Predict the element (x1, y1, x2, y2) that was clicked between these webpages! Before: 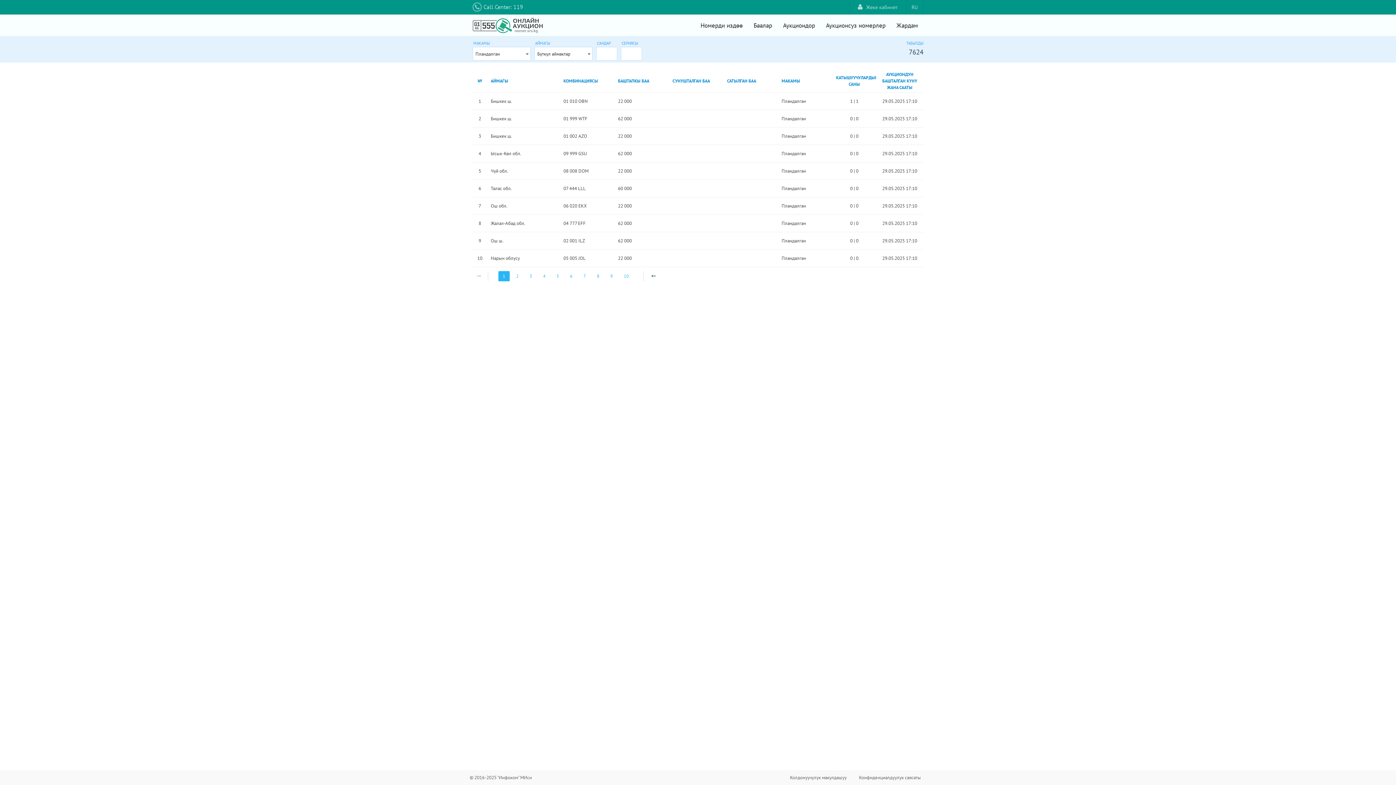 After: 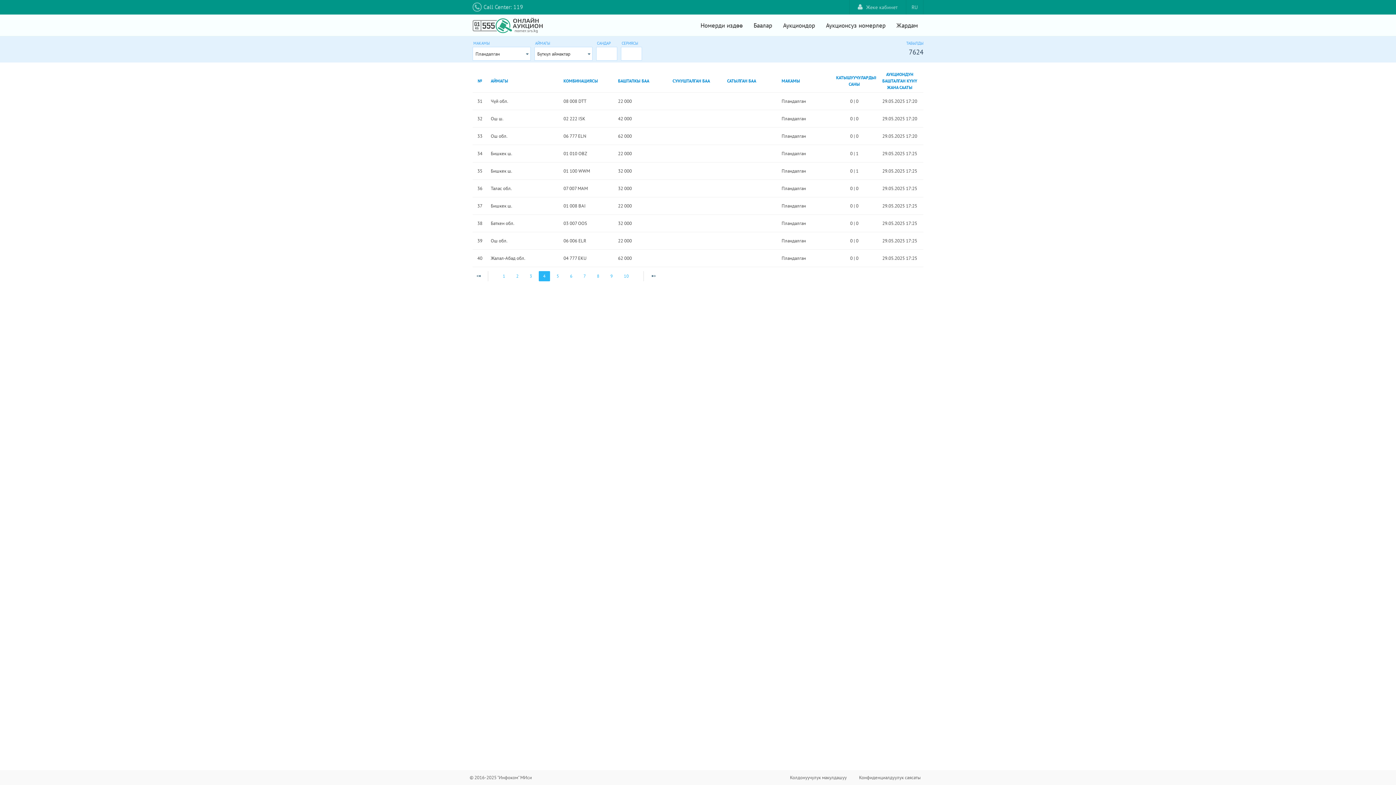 Action: label: Page 4 bbox: (538, 271, 550, 281)